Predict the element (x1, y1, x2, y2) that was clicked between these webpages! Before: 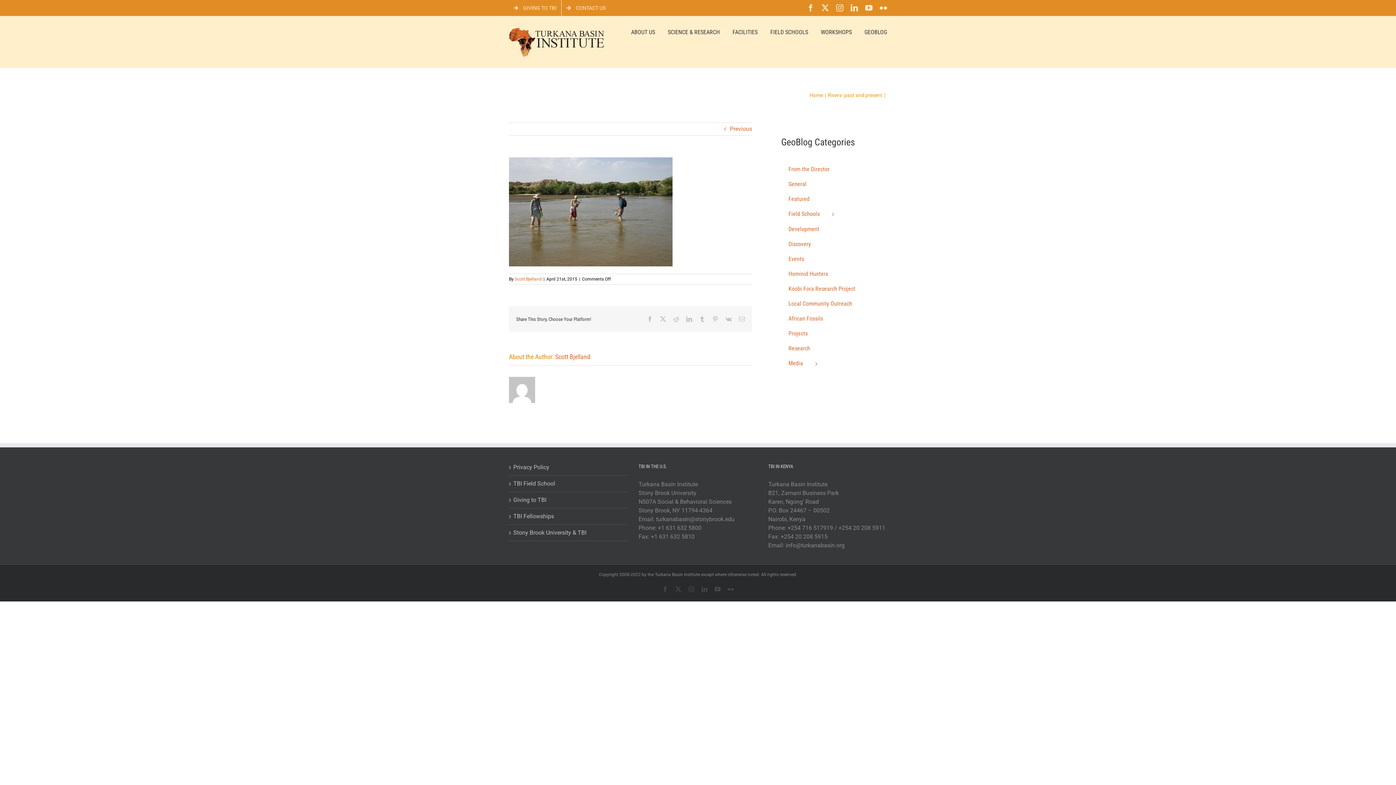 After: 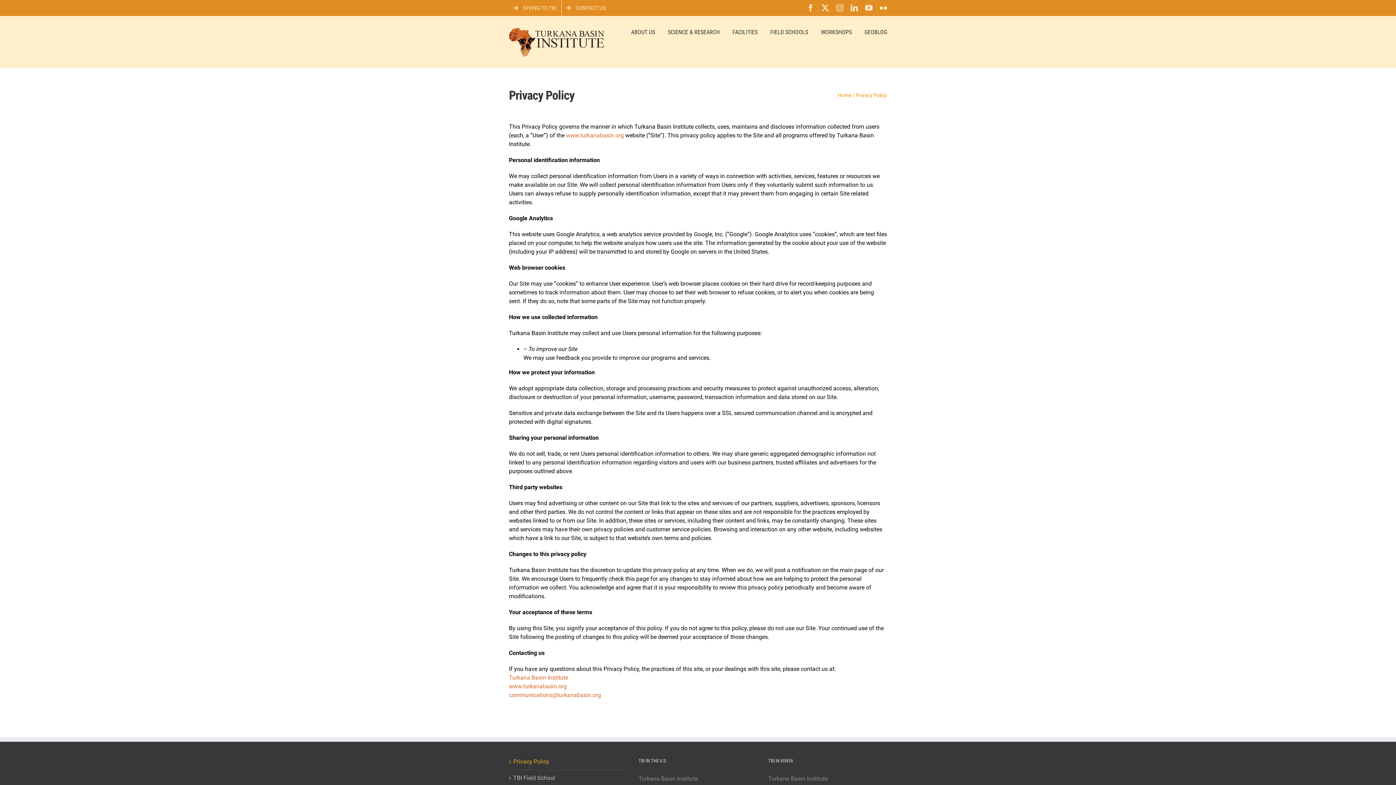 Action: label: Privacy Policy bbox: (513, 463, 624, 472)